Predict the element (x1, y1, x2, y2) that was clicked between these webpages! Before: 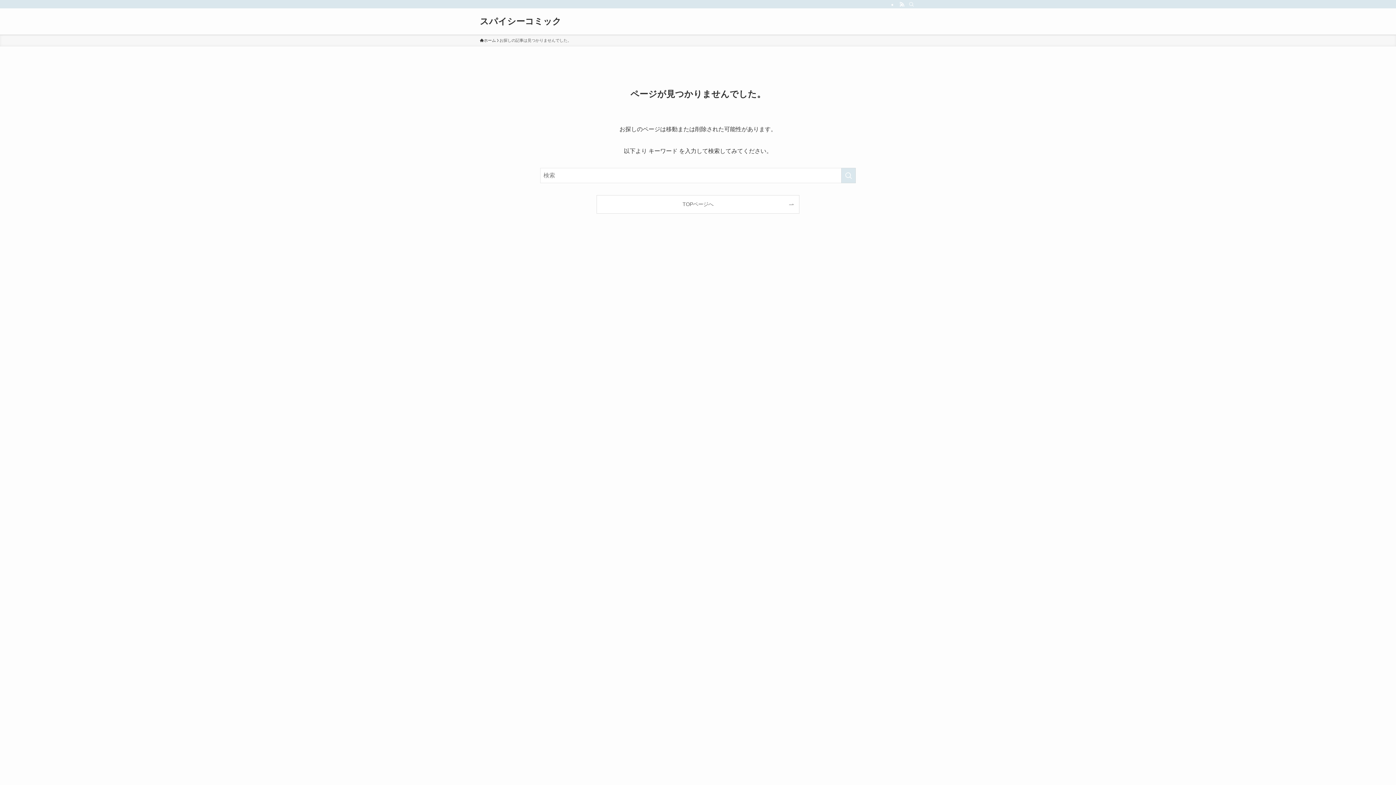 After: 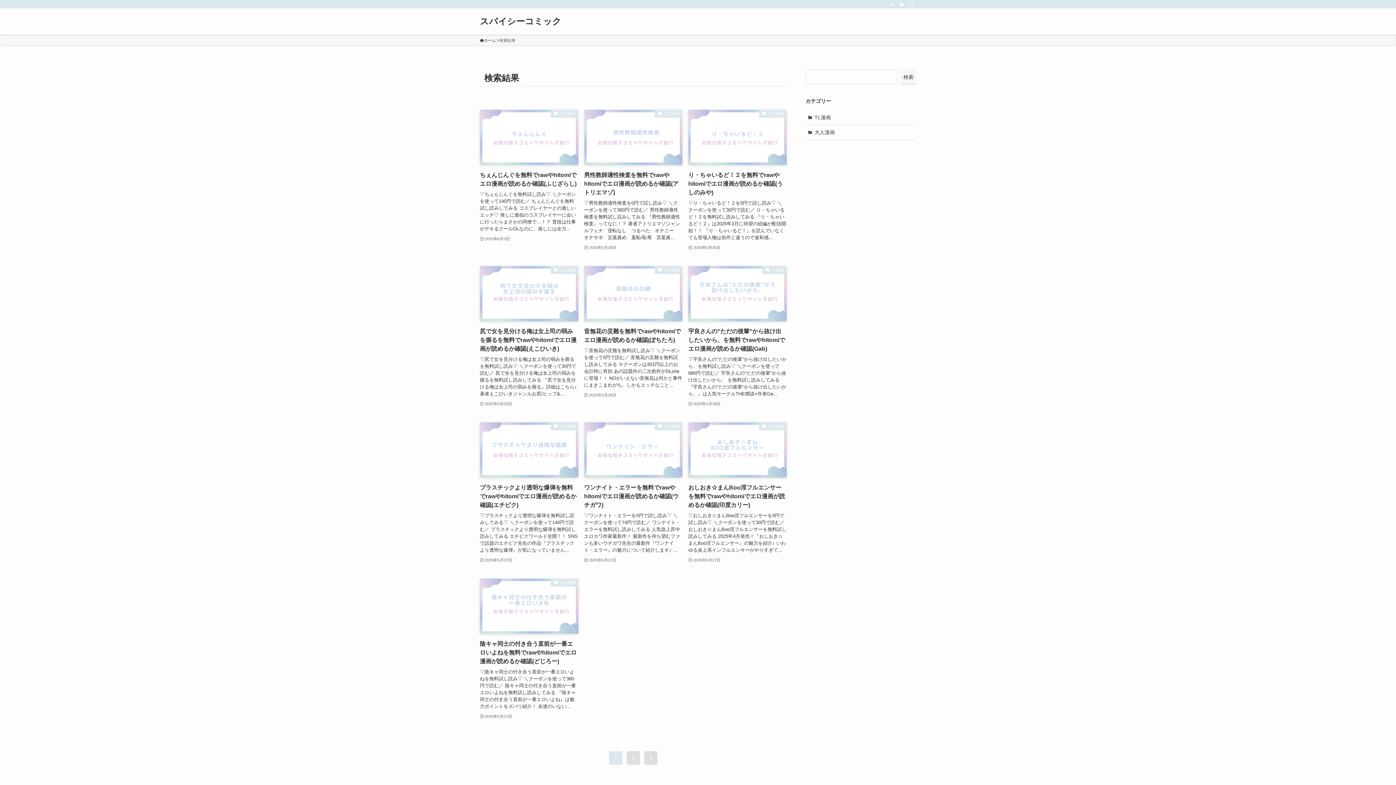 Action: label: 検索を実行する bbox: (841, 168, 856, 183)